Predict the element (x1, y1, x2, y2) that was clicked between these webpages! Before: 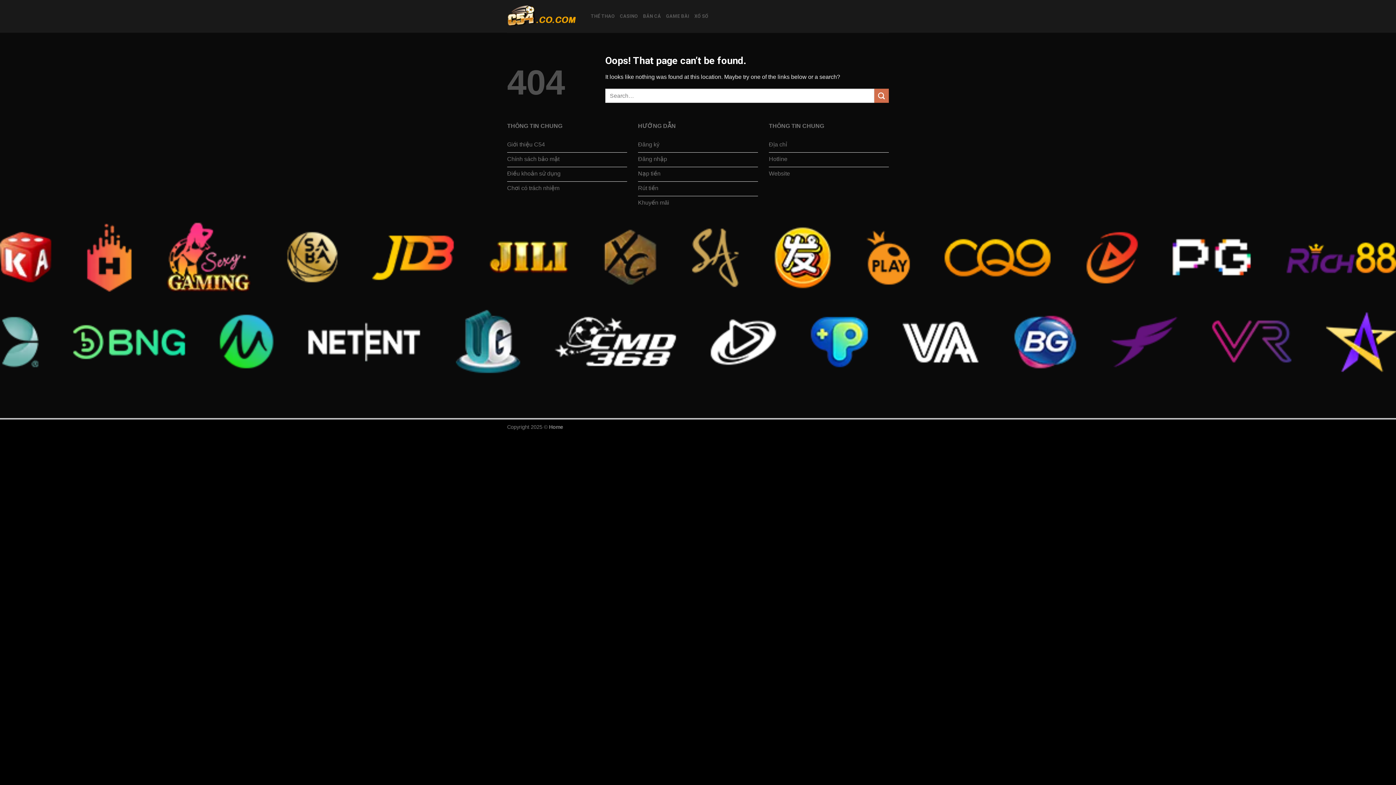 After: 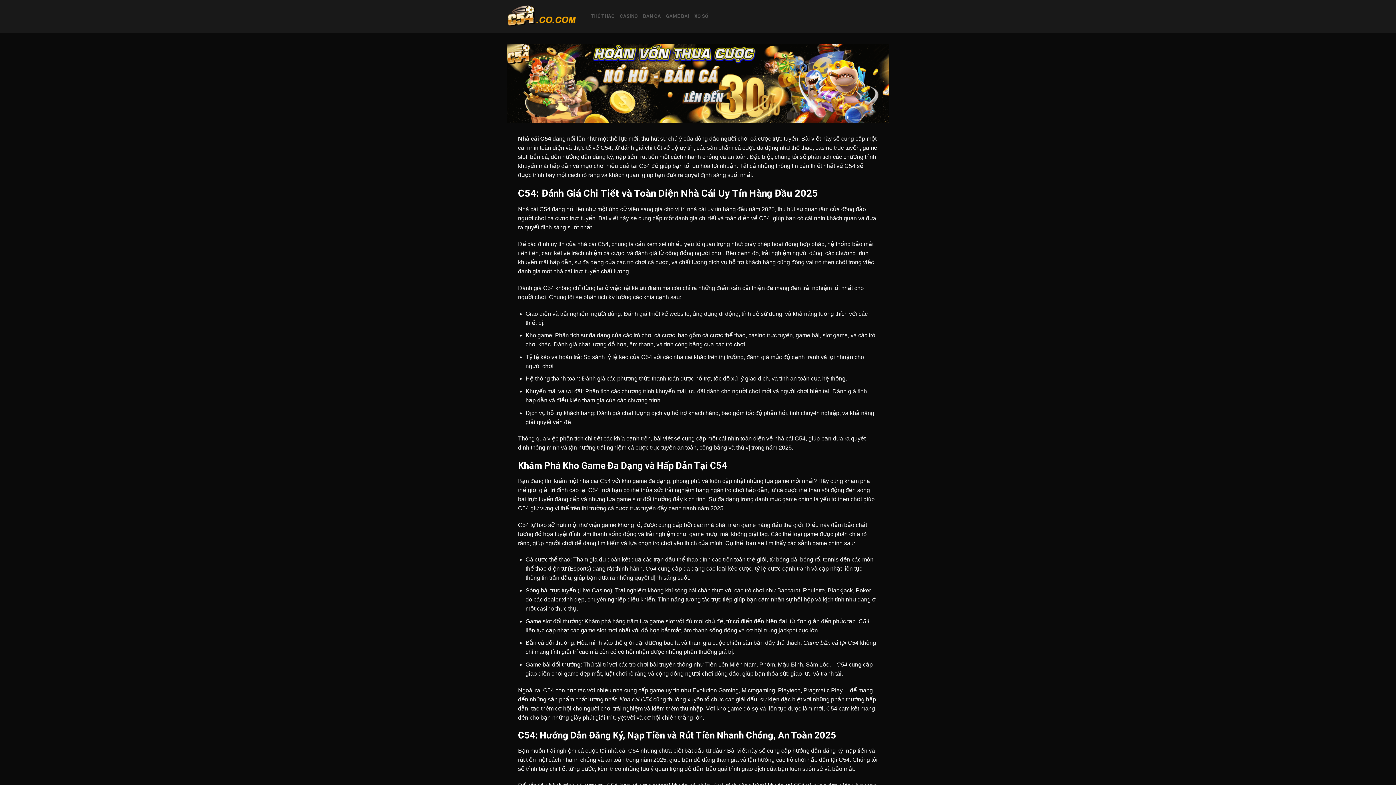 Action: label: Chính sách bảo mật bbox: (507, 152, 627, 167)